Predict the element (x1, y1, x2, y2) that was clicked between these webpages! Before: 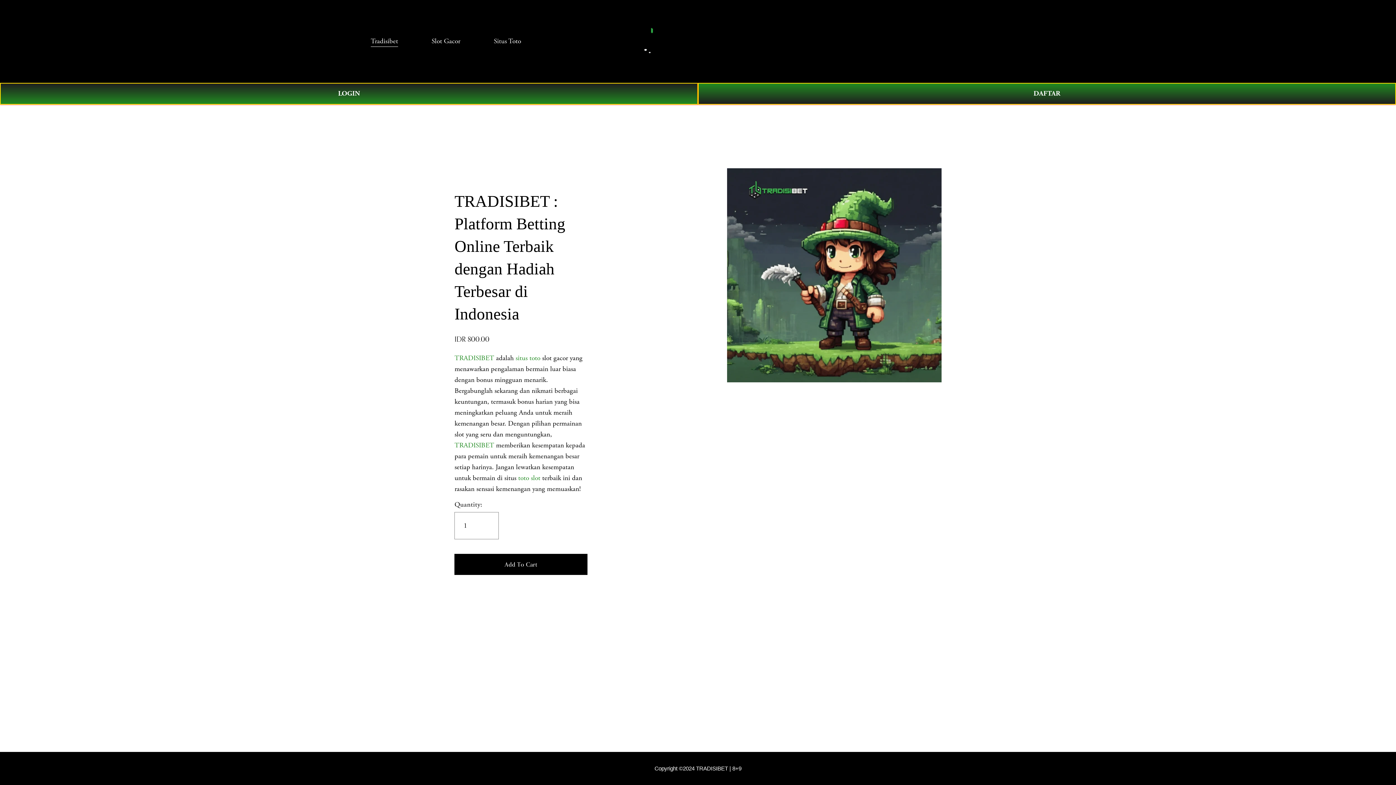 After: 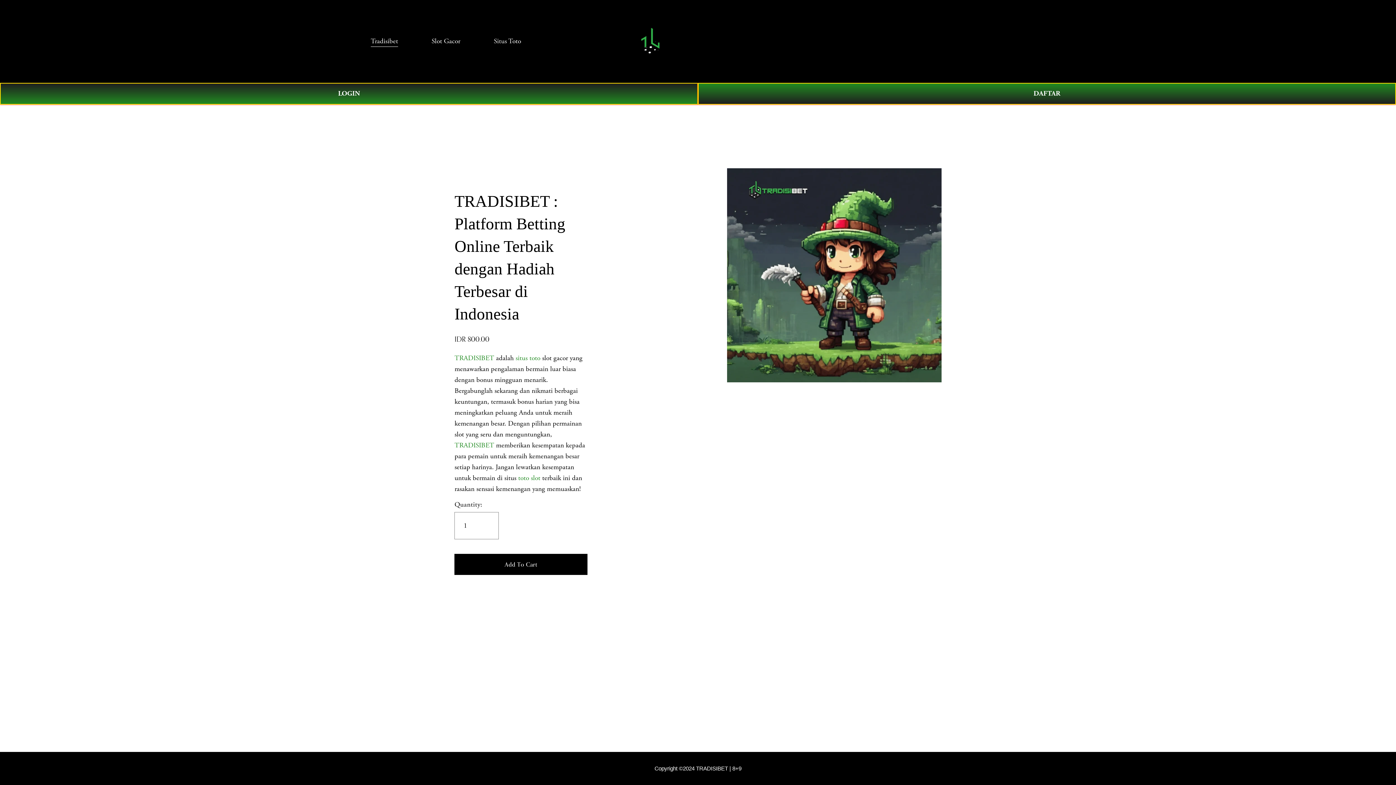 Action: label: TRADISIBET bbox: (454, 353, 494, 362)